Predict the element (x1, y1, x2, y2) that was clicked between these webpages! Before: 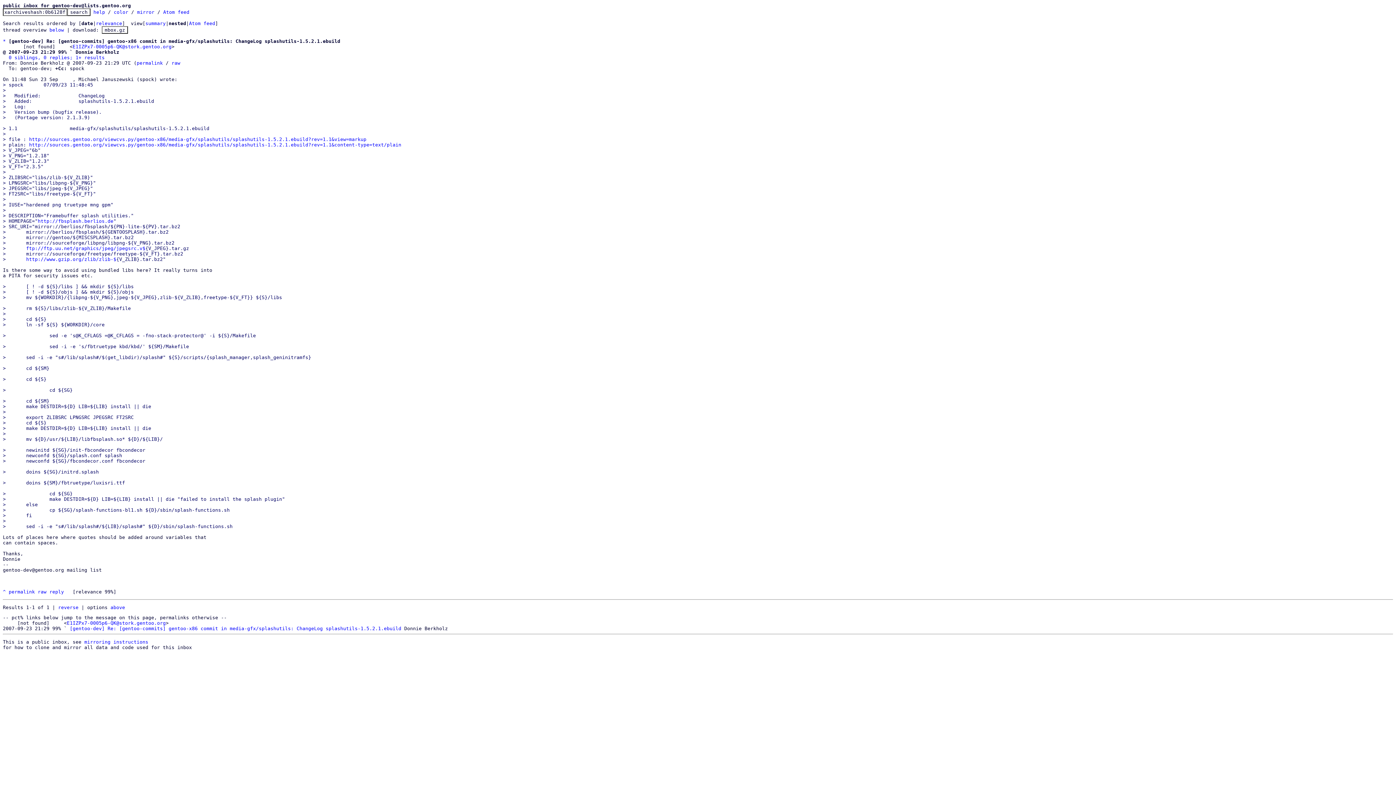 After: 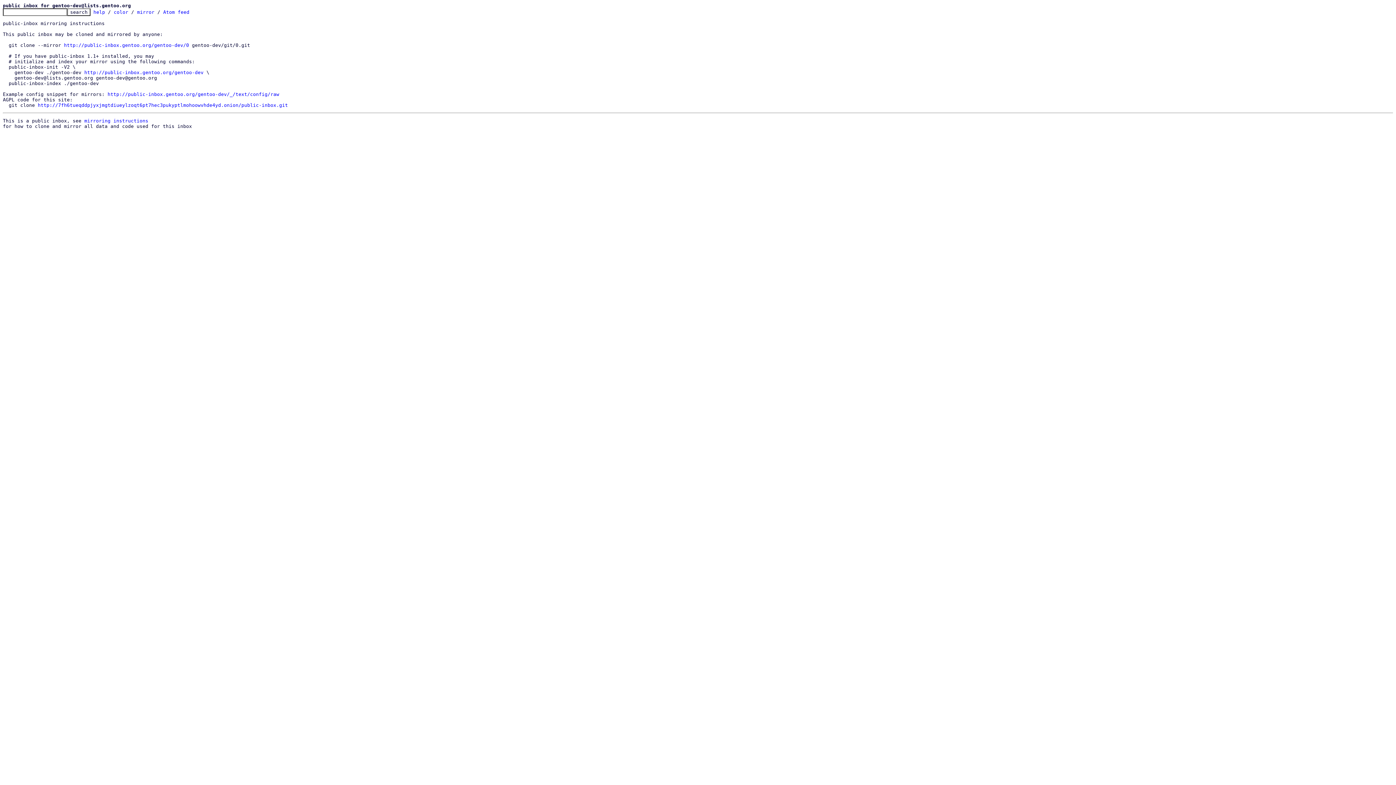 Action: label: mirror bbox: (137, 9, 154, 14)